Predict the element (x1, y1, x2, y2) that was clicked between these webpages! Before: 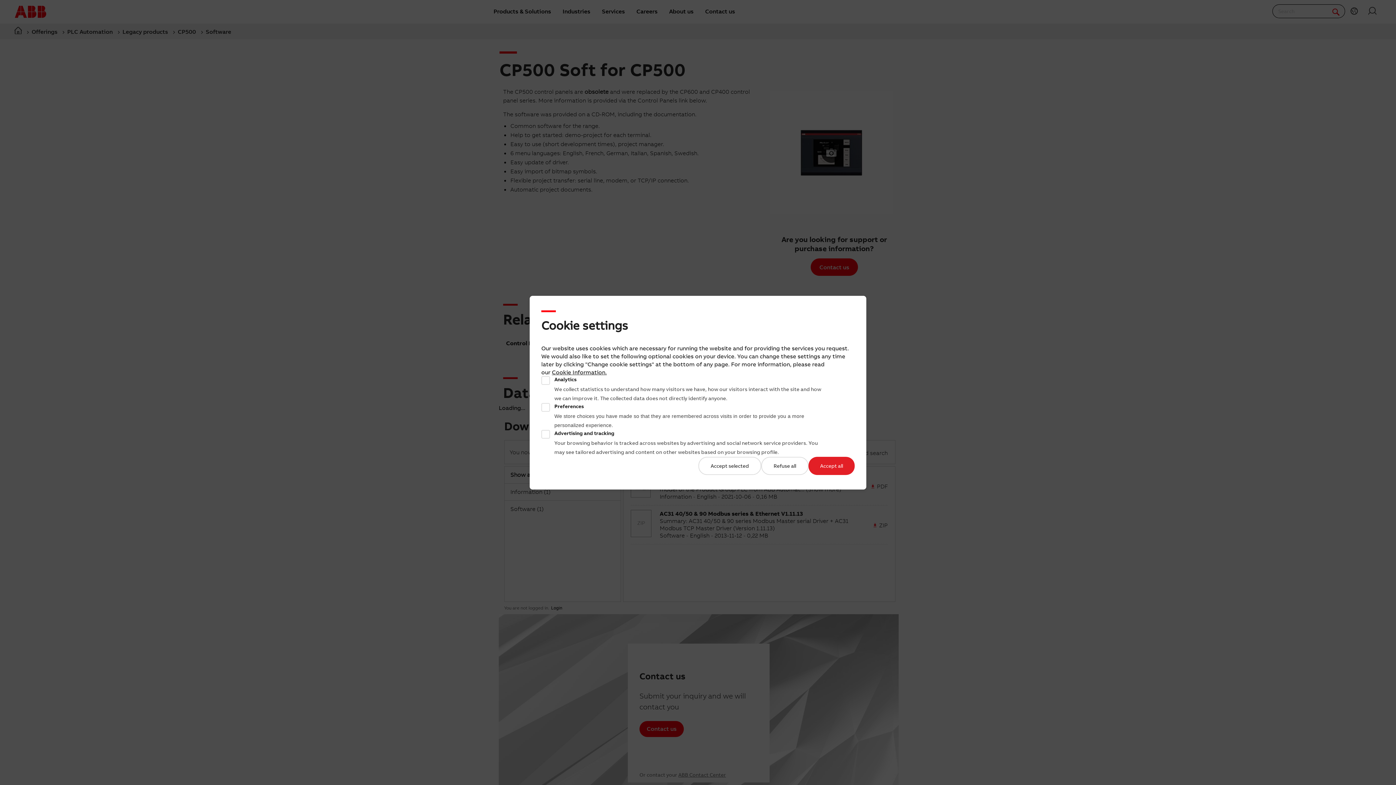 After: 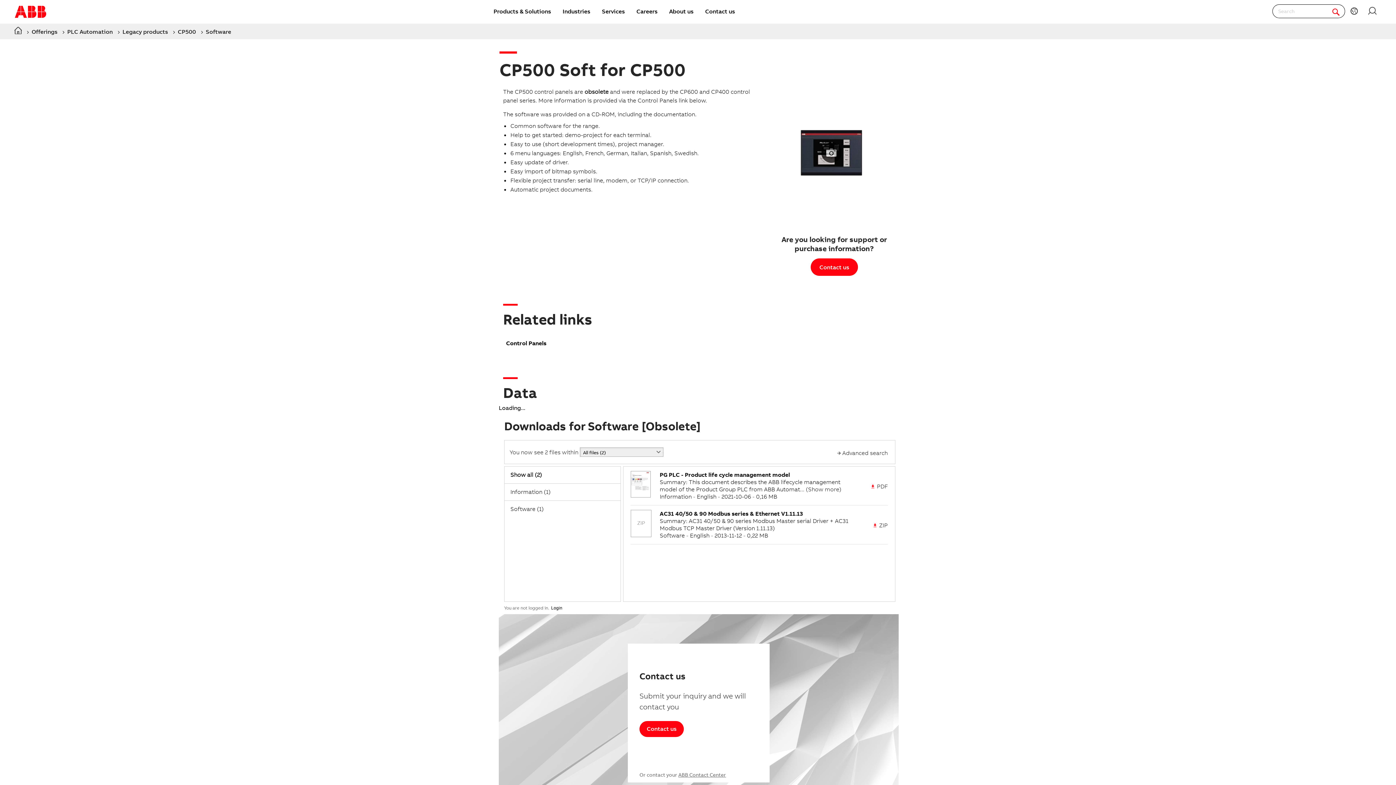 Action: label: Accept selected bbox: (698, 456, 761, 475)